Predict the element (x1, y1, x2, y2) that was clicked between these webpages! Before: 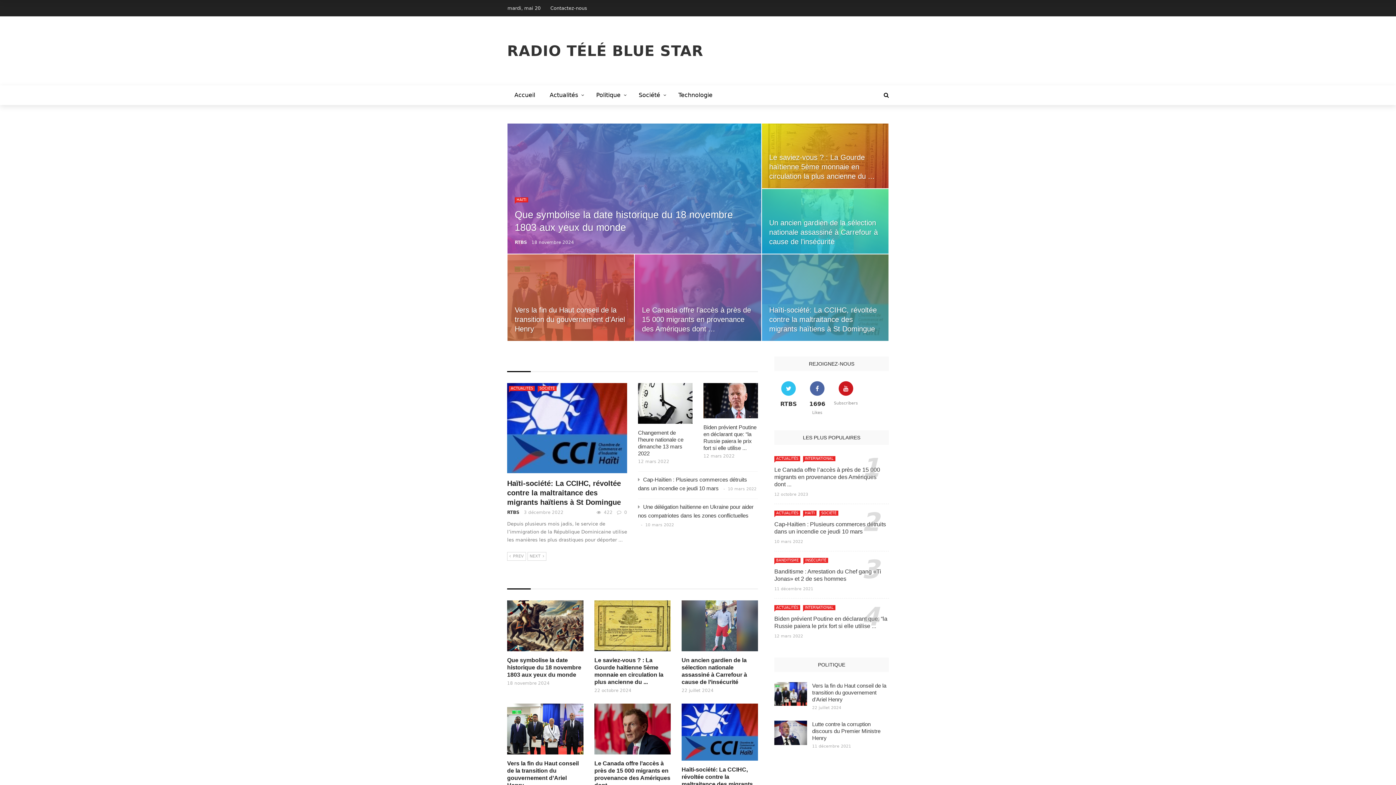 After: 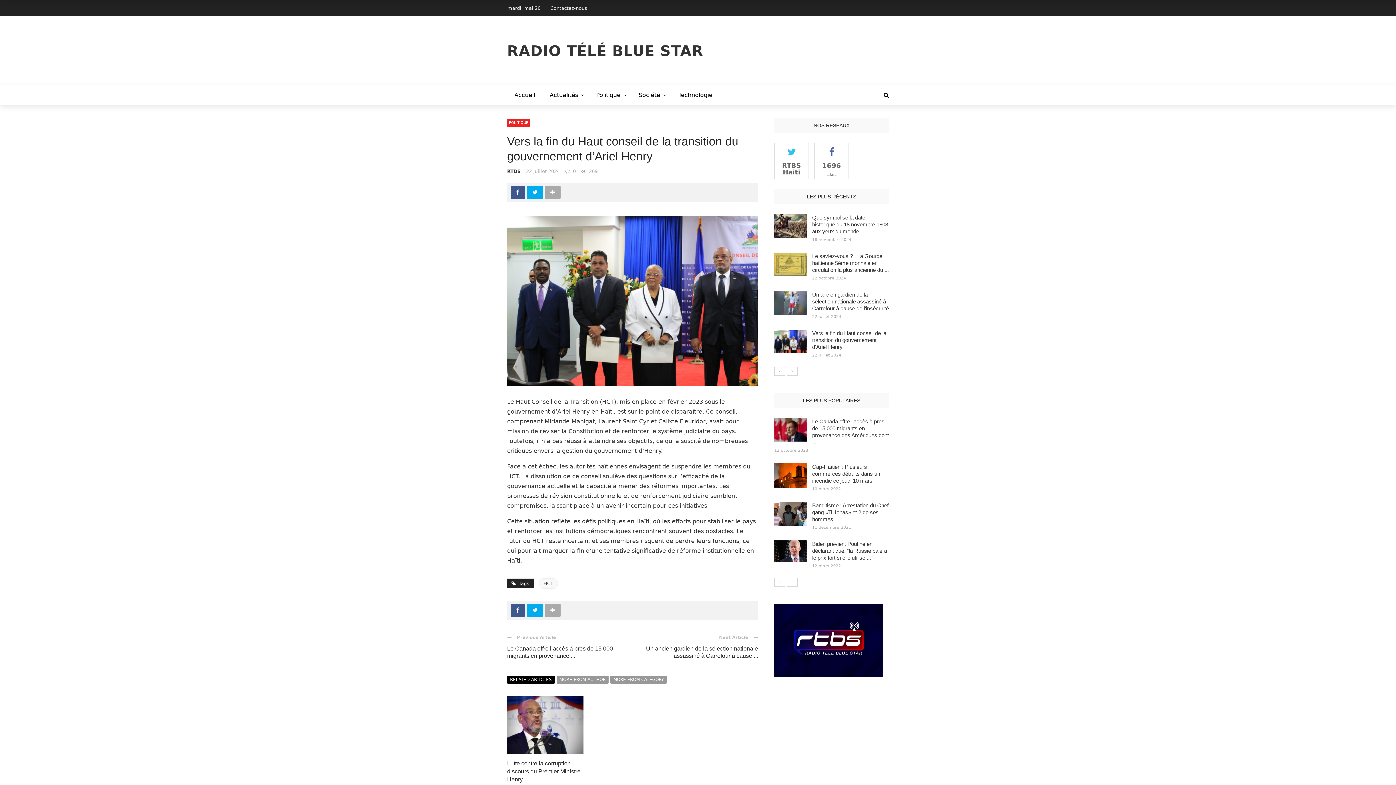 Action: bbox: (507, 703, 583, 754)